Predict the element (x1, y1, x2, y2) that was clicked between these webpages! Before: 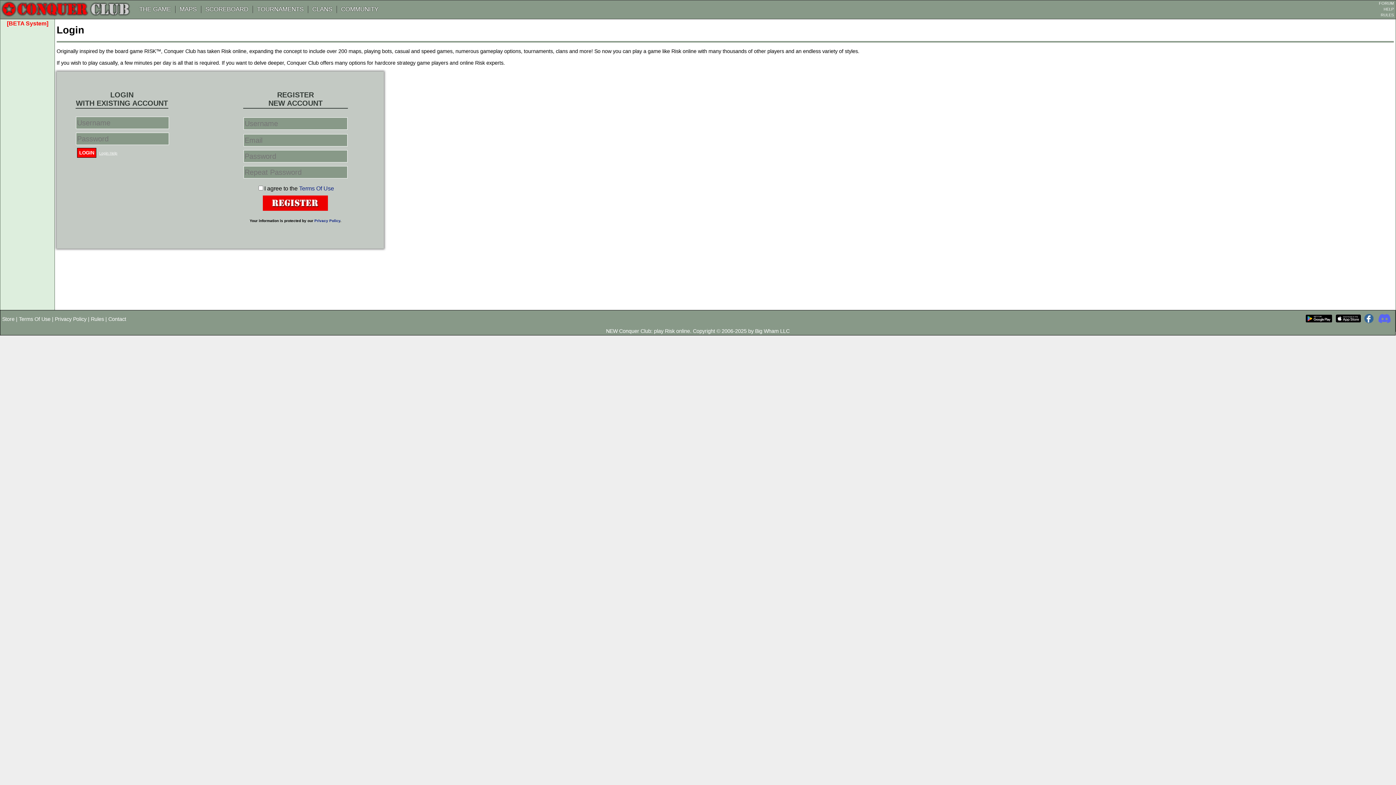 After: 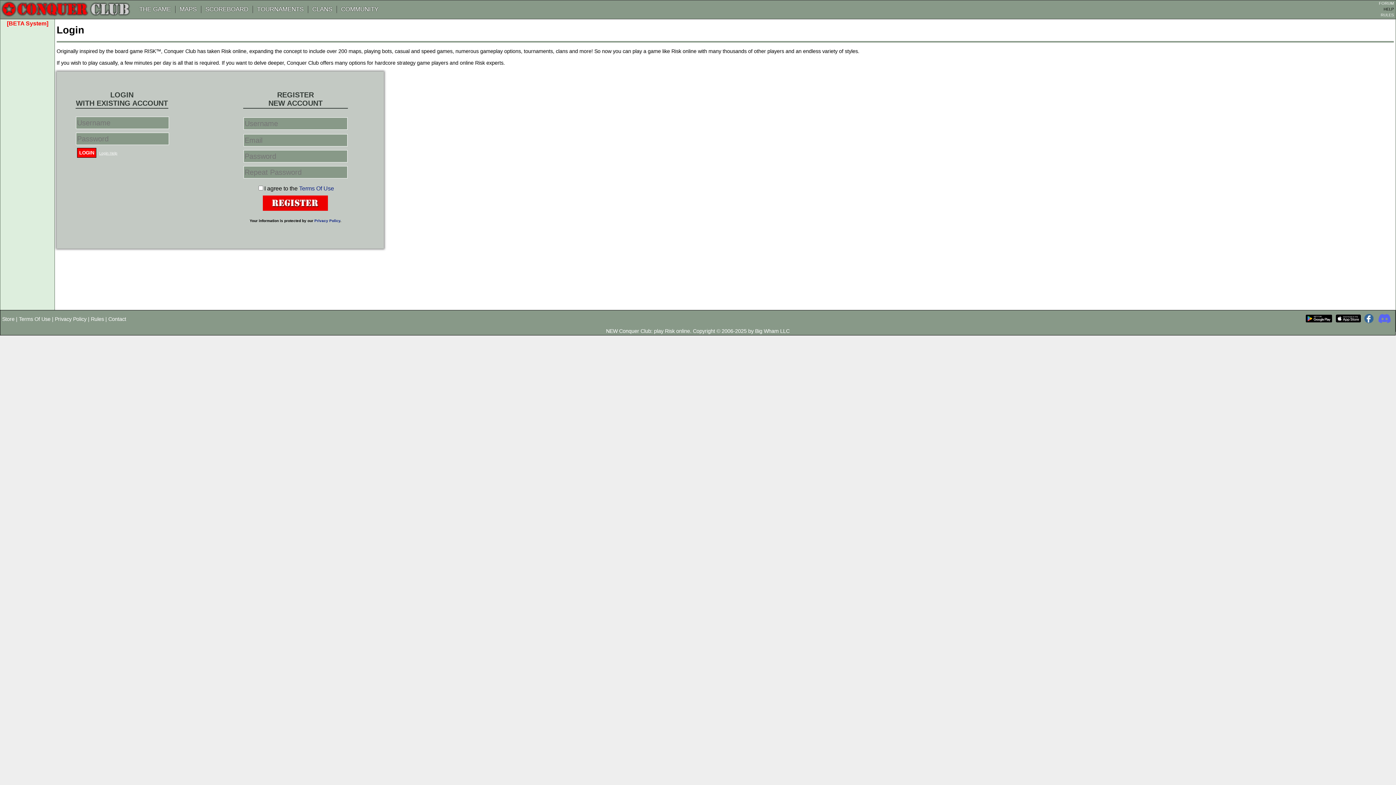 Action: label: HELP bbox: (1384, 6, 1394, 11)